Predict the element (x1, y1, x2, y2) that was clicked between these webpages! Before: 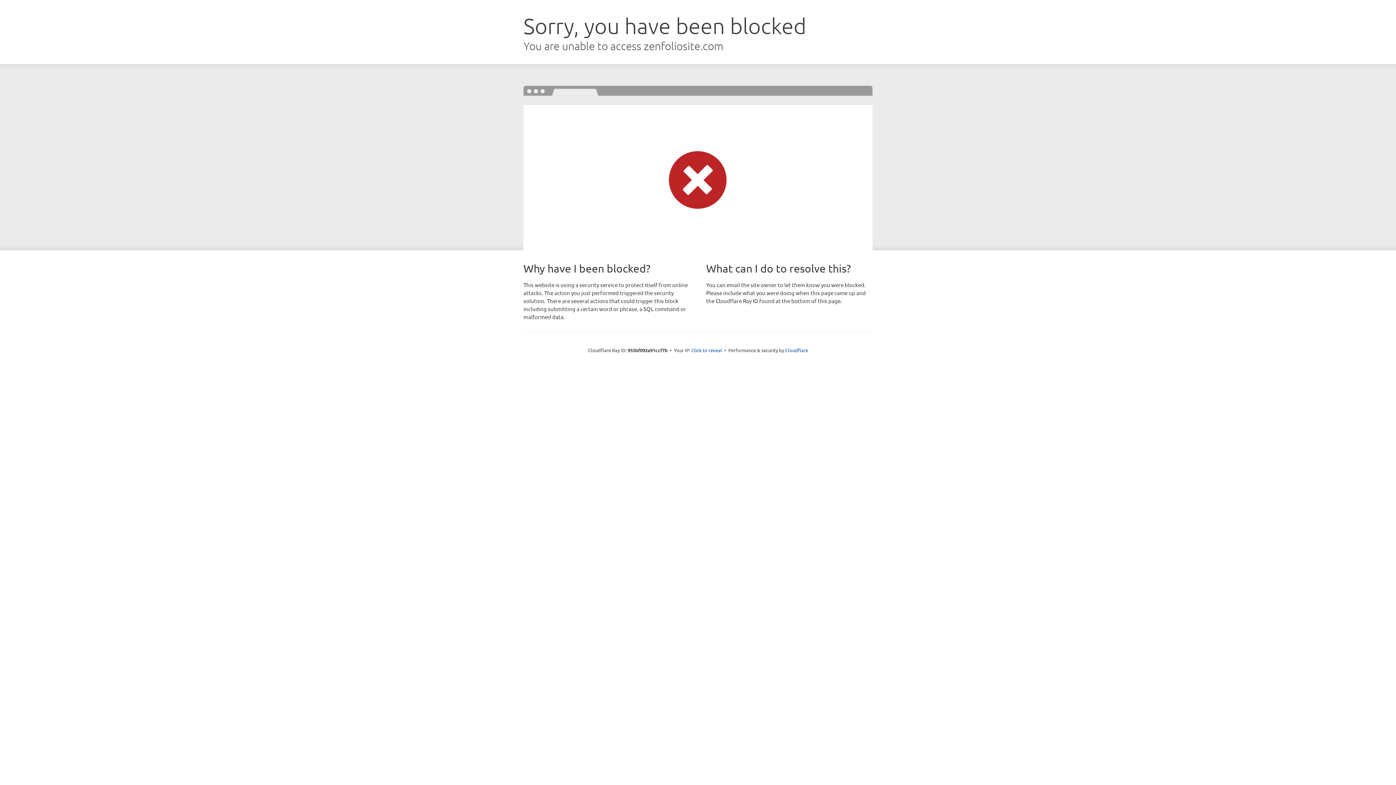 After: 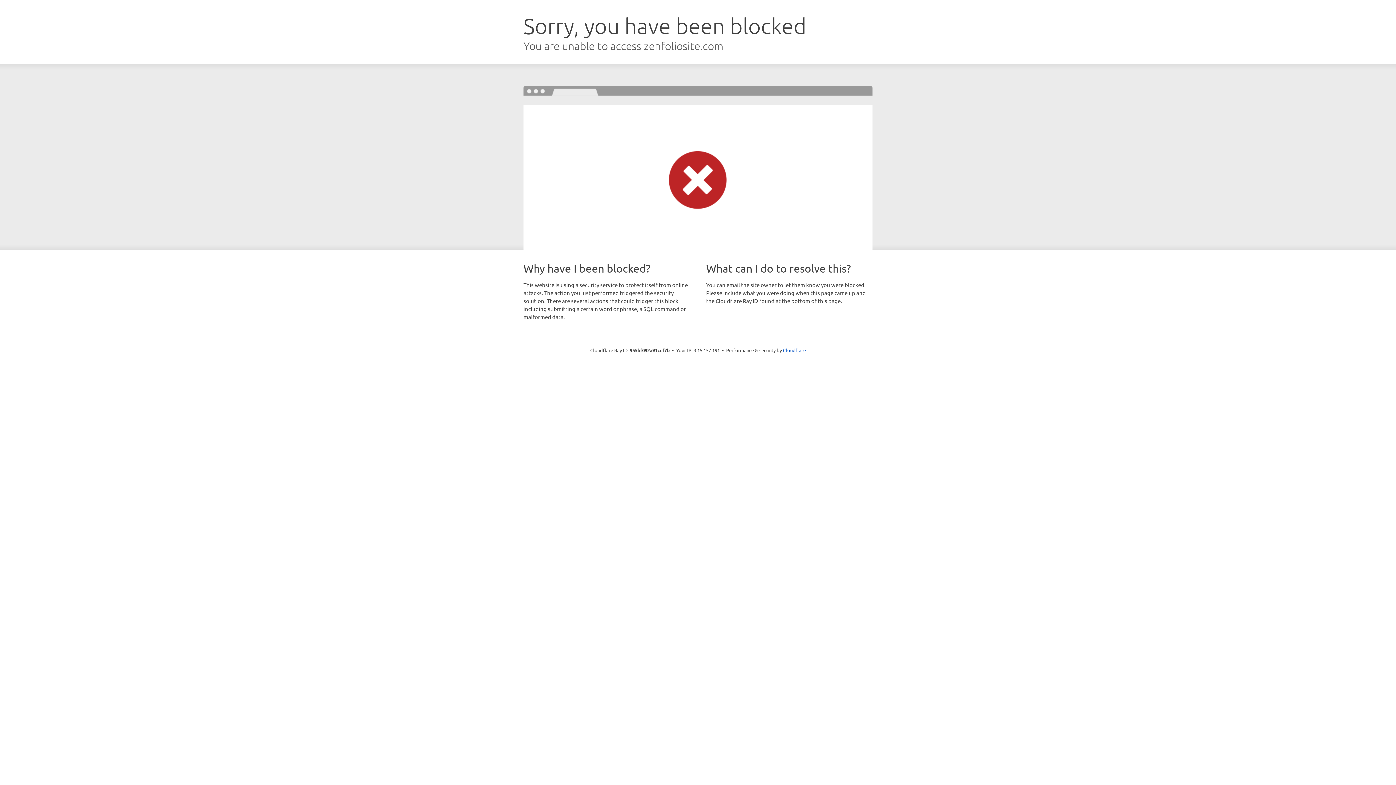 Action: label: Click to reveal bbox: (691, 346, 722, 353)